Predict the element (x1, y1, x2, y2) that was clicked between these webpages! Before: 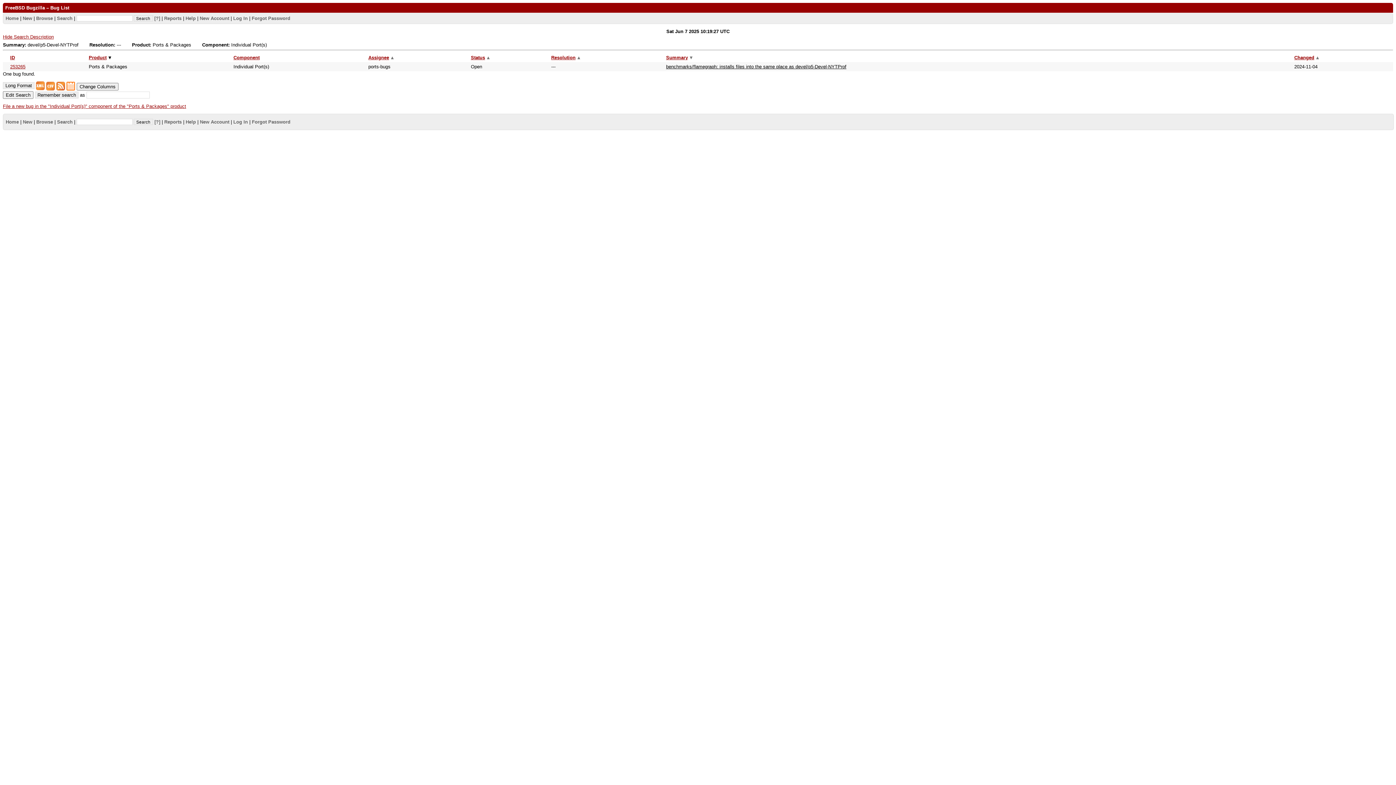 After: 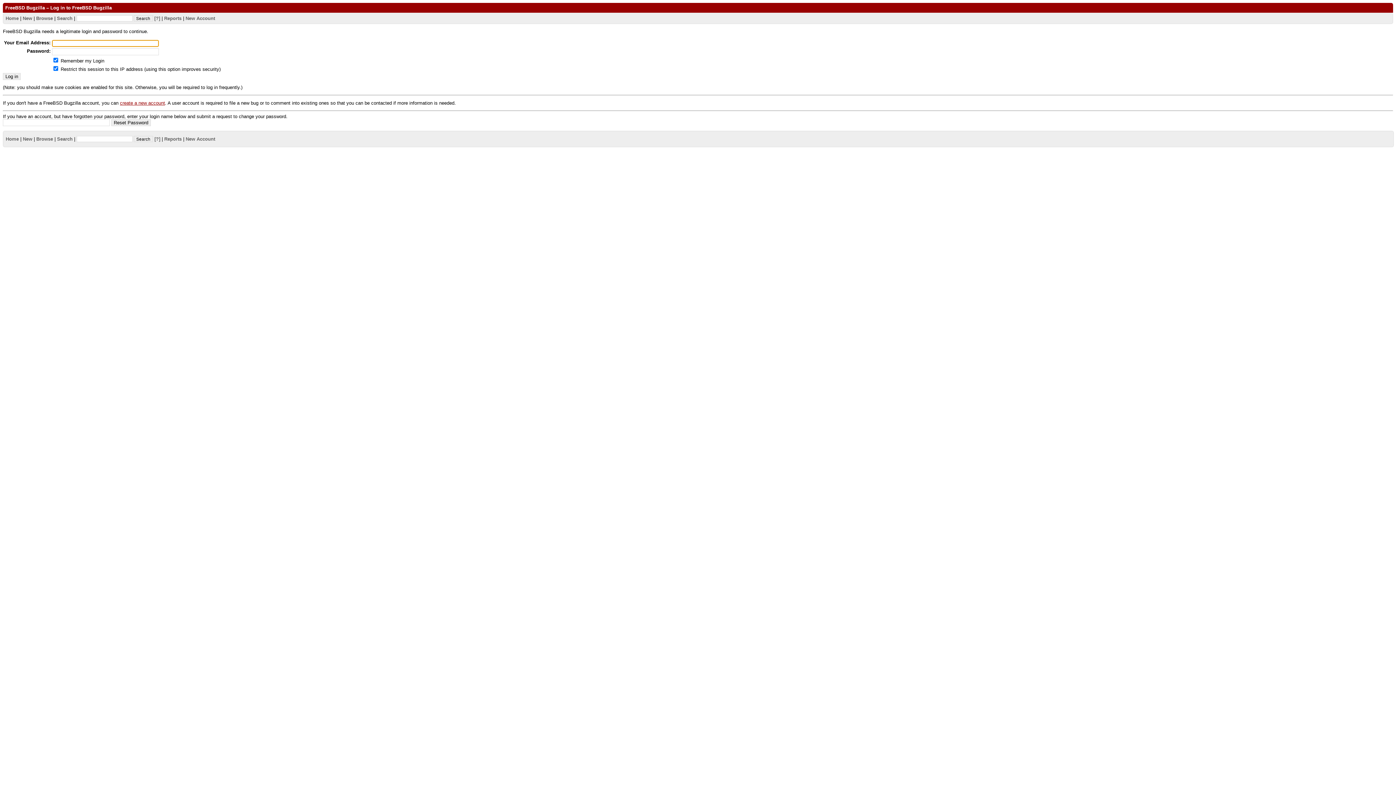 Action: label: File a new bug in the "Individual Port(s)" component of the "Ports & Packages" product bbox: (2, 103, 186, 108)